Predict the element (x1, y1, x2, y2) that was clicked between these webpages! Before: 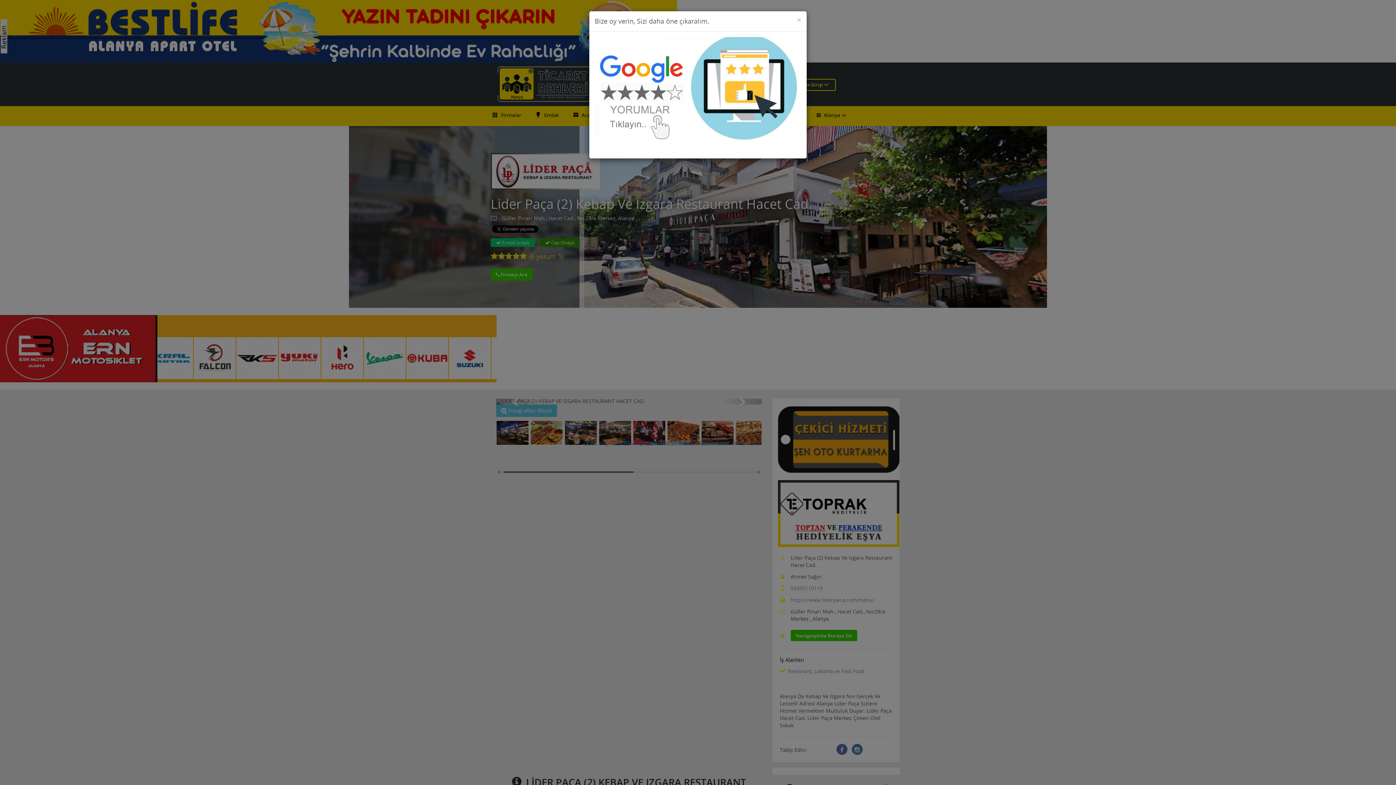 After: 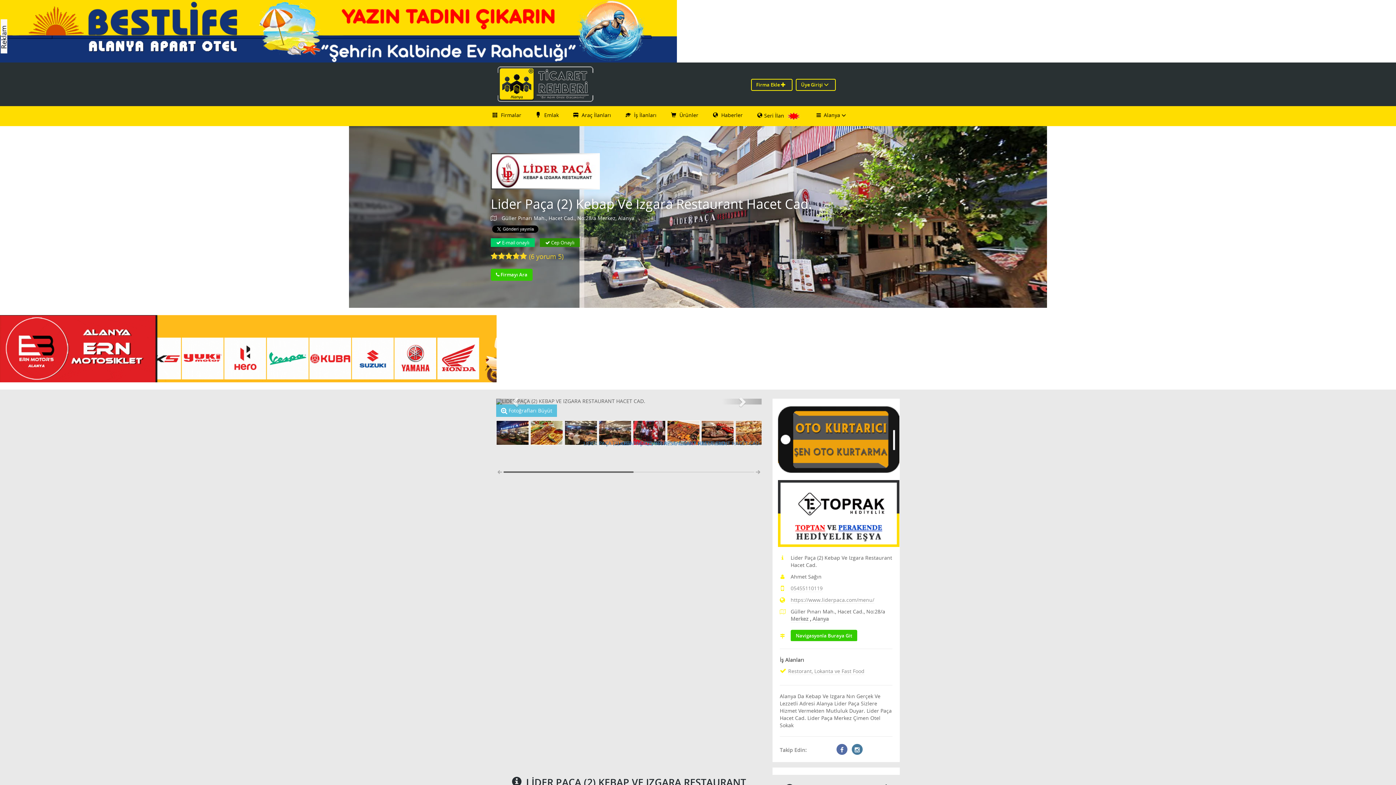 Action: bbox: (797, 16, 801, 23) label: ×
KAPAT